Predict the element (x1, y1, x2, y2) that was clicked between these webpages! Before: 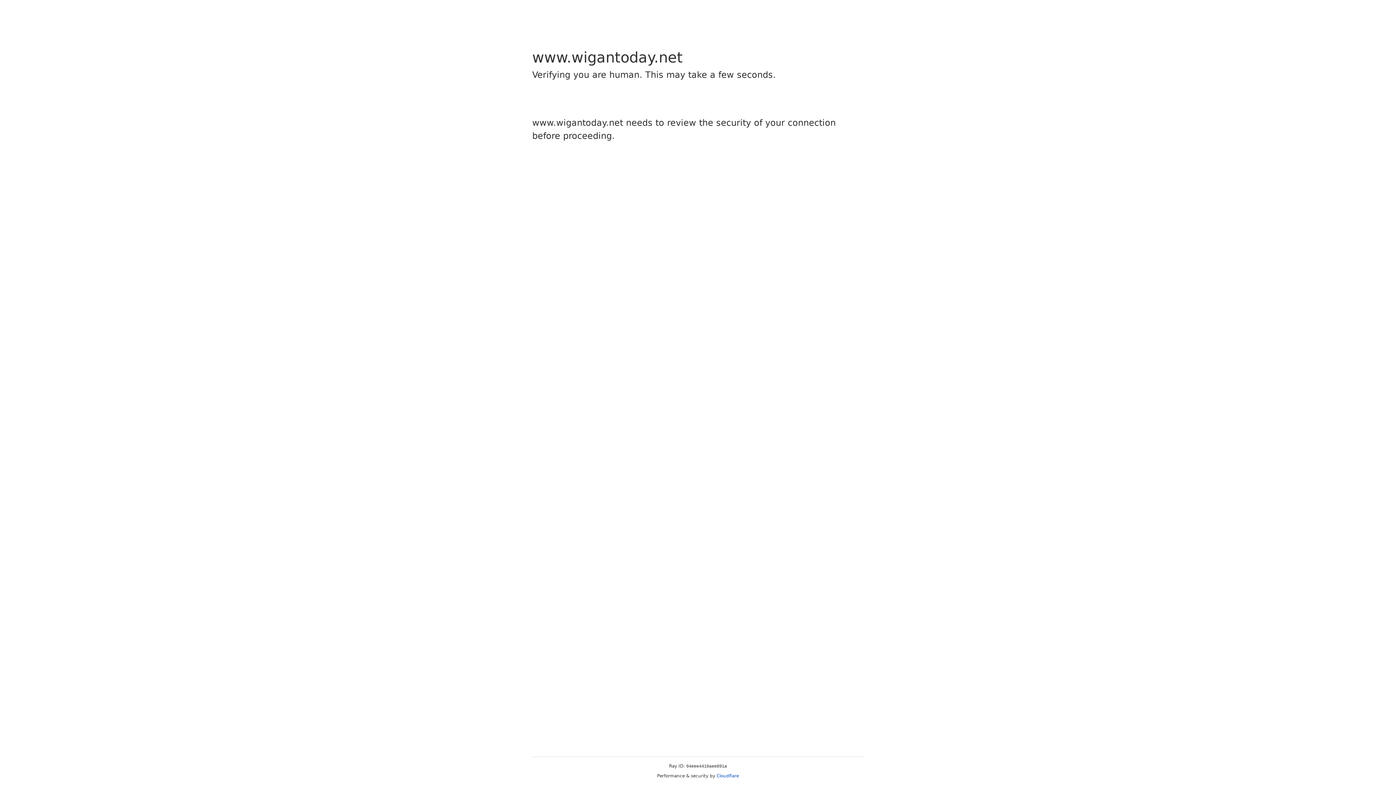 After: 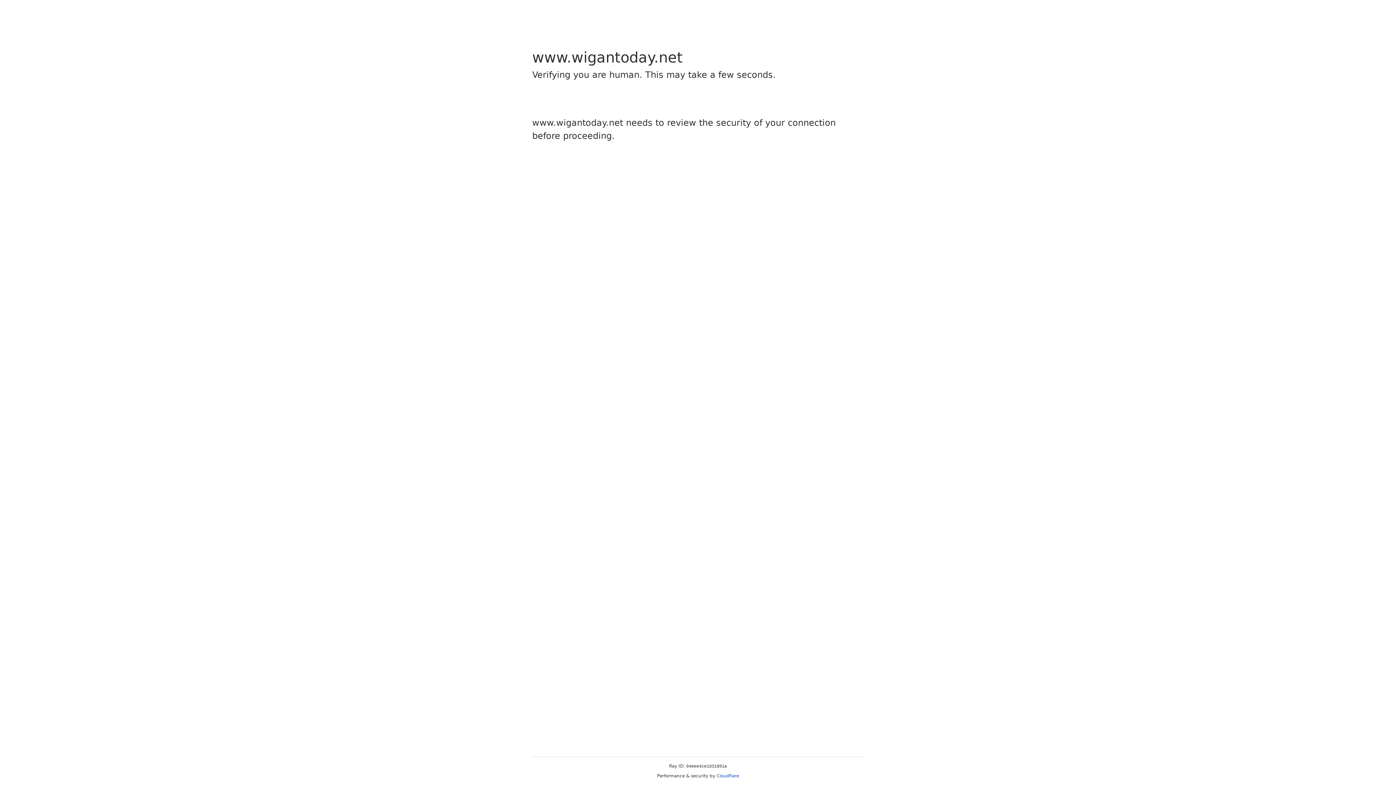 Action: label: Cloudflare bbox: (716, 773, 739, 778)